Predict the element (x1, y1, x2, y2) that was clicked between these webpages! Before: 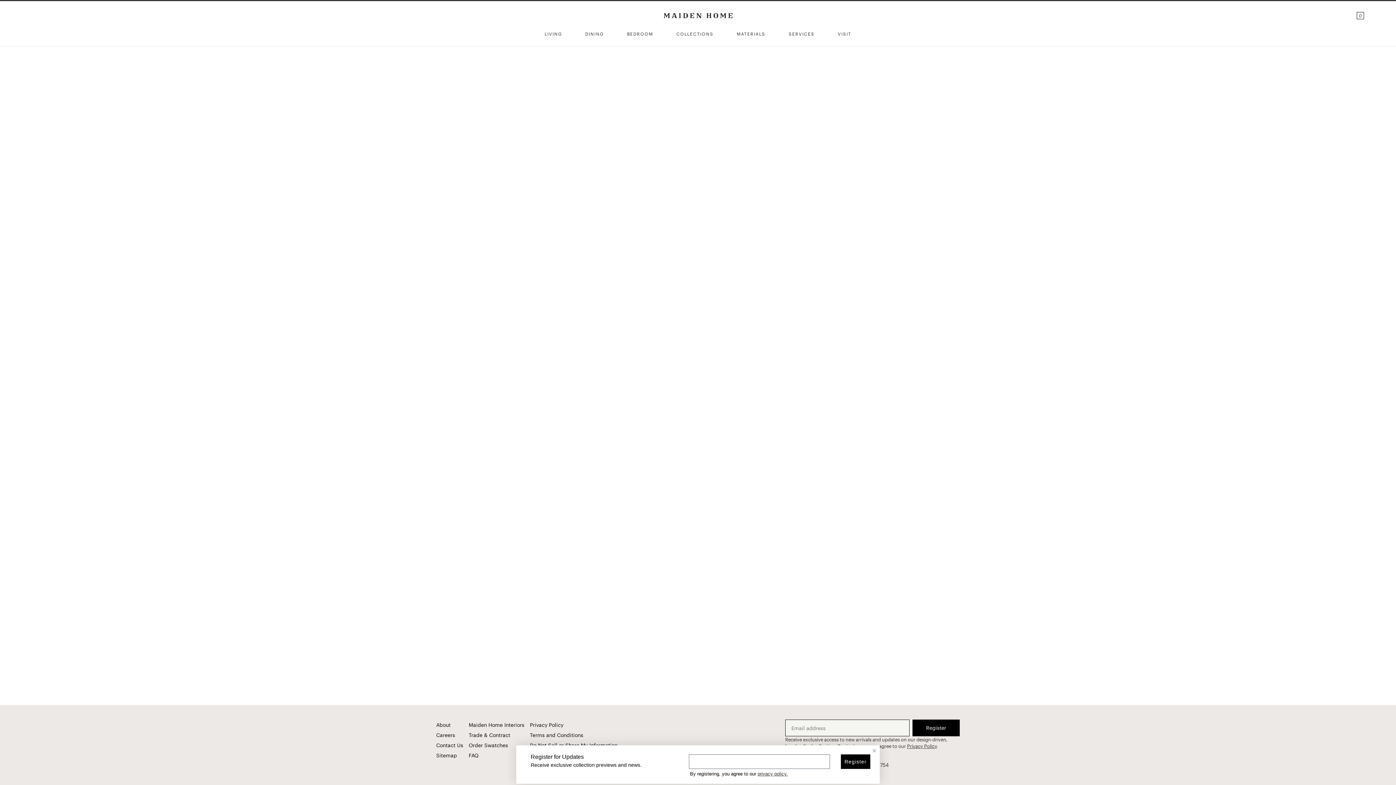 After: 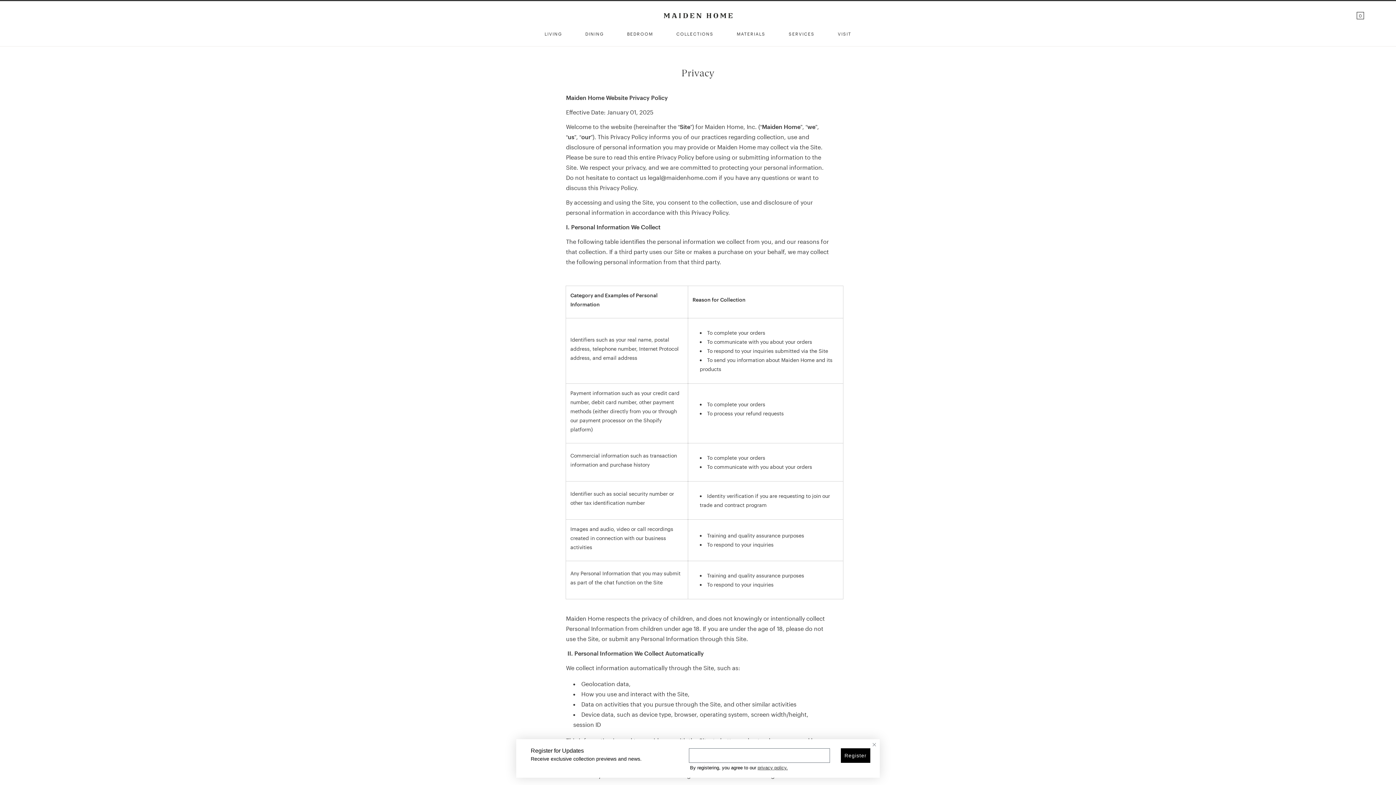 Action: label: Privacy Policy bbox: (530, 721, 563, 730)